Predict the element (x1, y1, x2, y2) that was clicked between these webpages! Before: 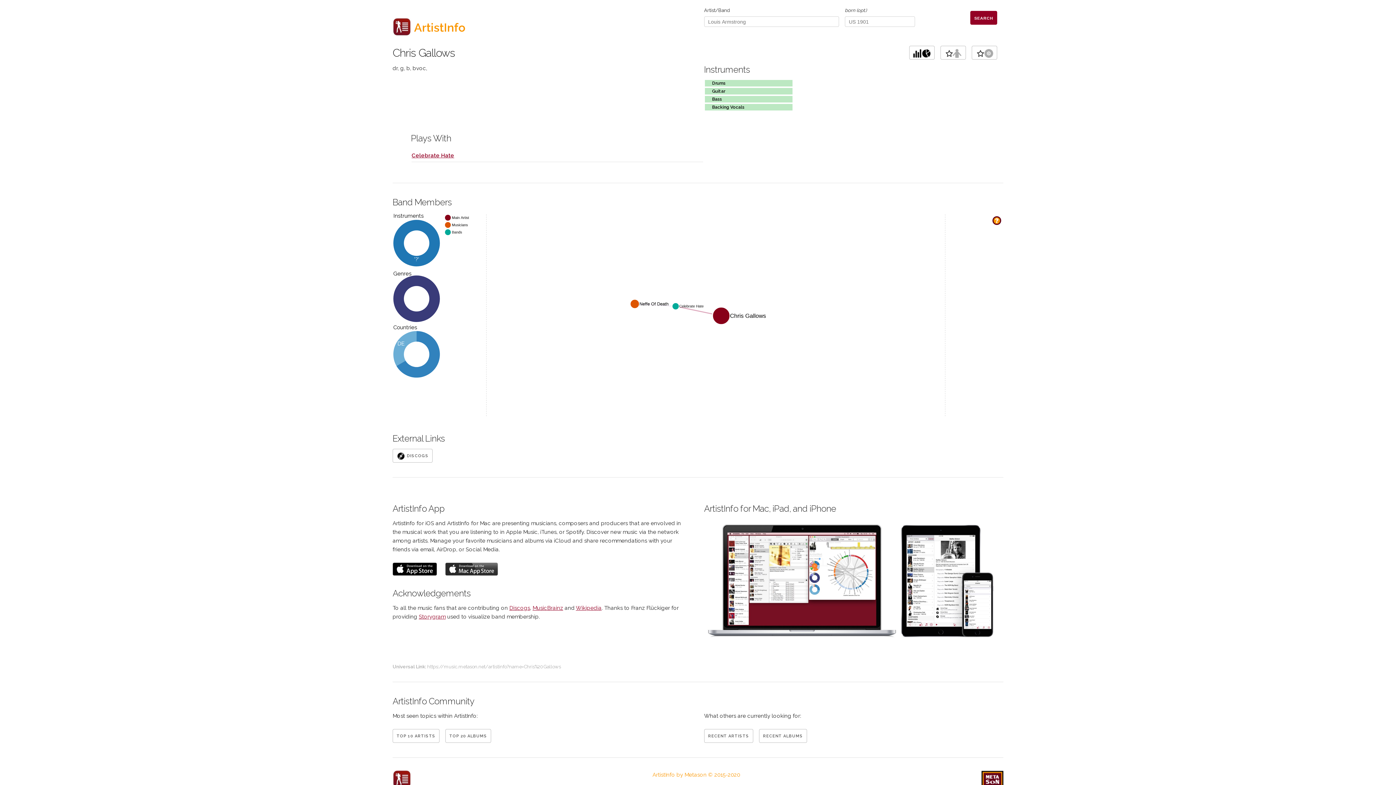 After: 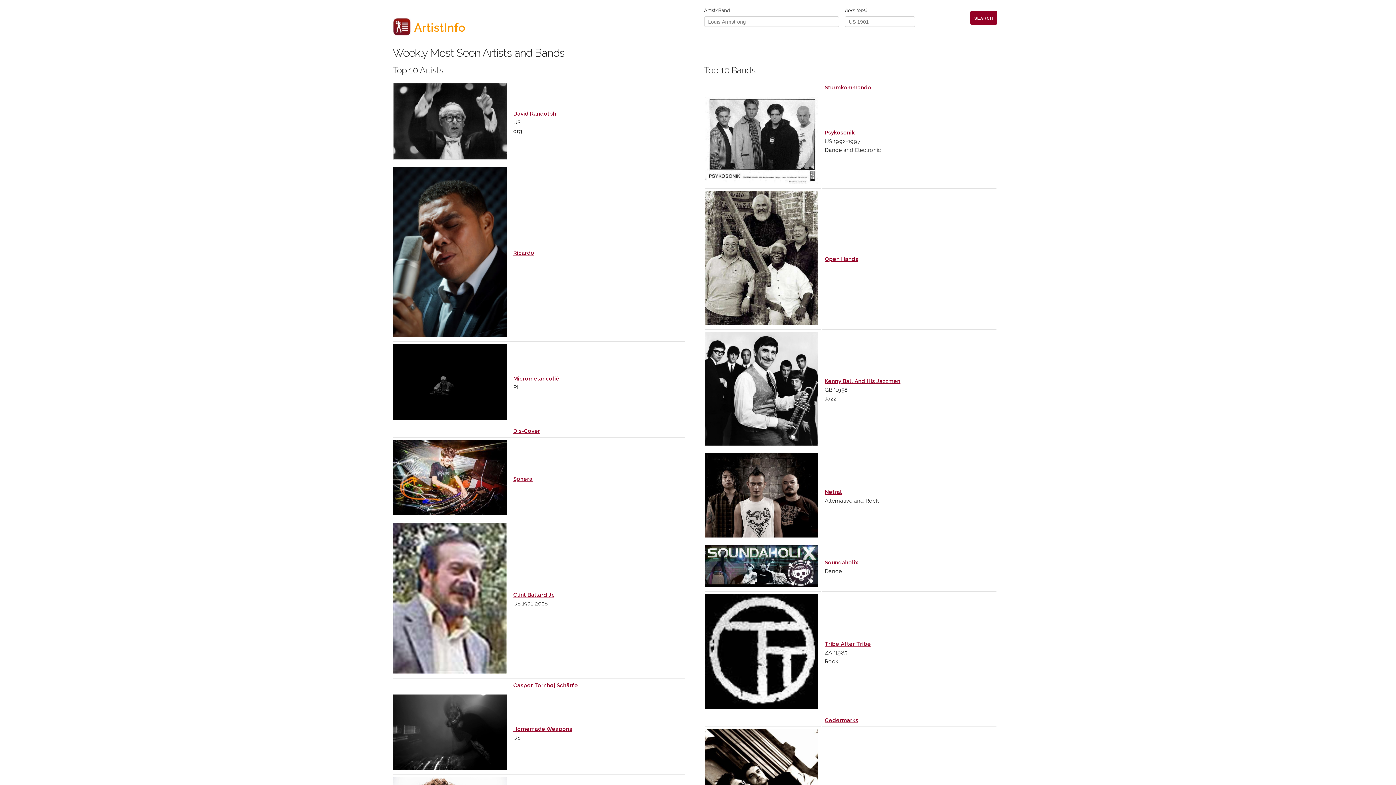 Action: bbox: (392, 729, 439, 743) label: TOP 10 ARTISTS